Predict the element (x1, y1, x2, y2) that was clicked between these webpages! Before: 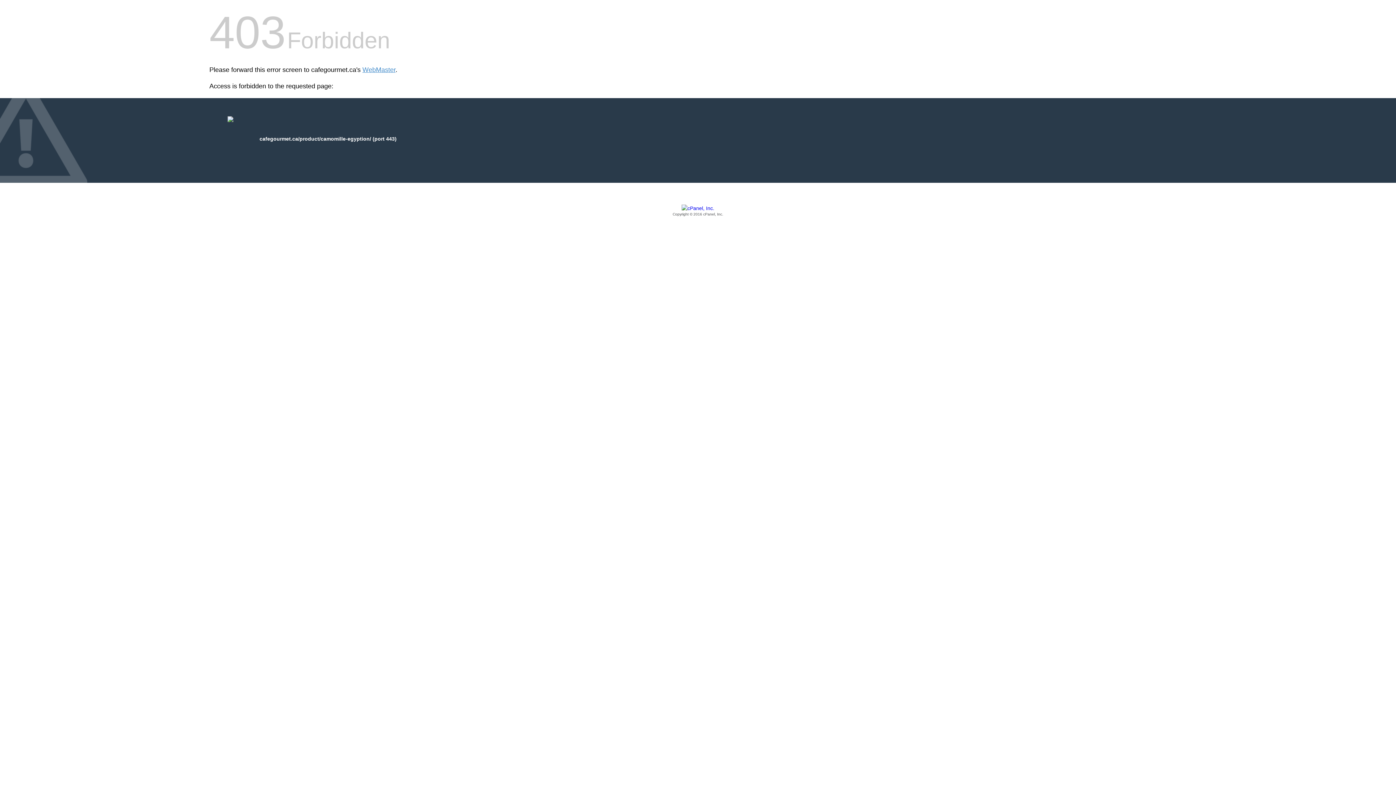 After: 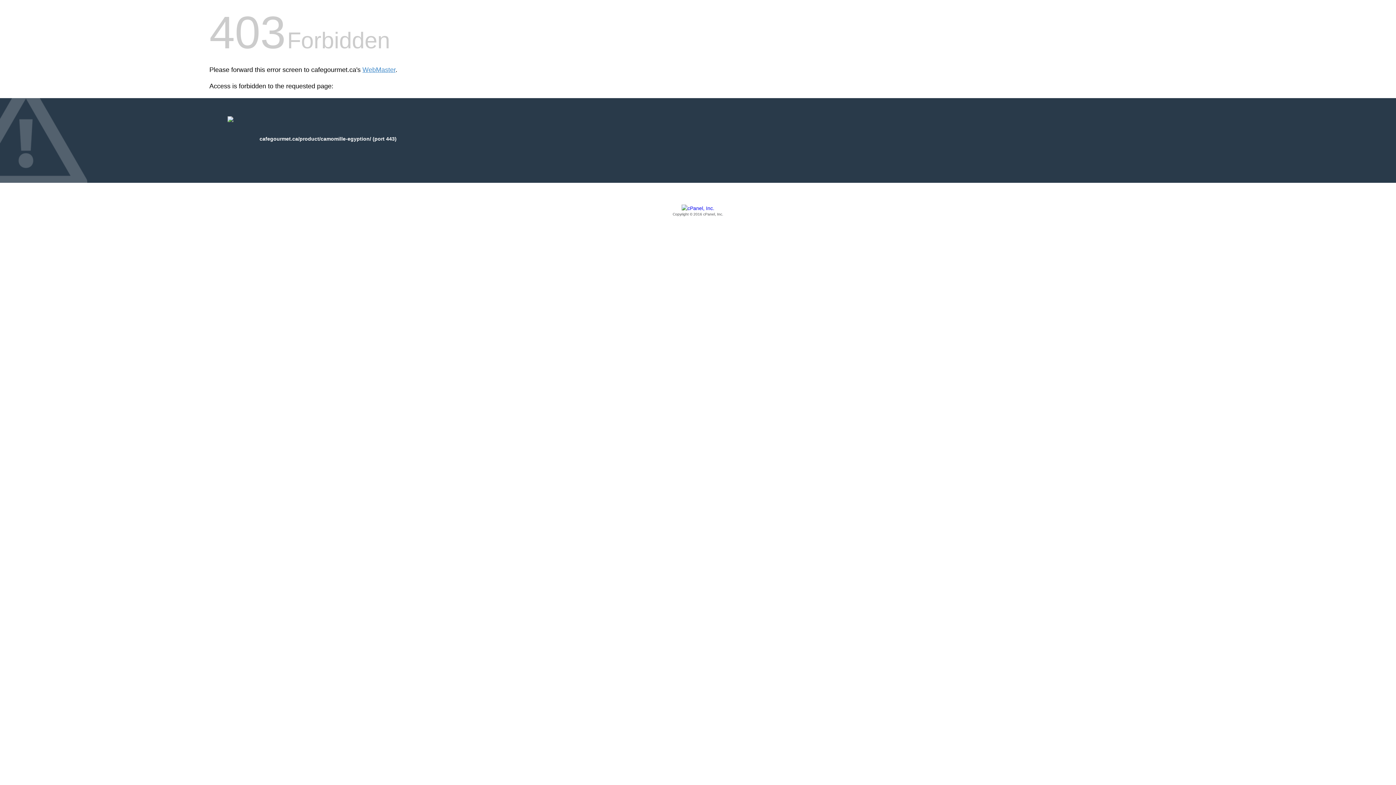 Action: bbox: (209, 205, 1186, 217) label: Copyright © 2016 cPanel, Inc.